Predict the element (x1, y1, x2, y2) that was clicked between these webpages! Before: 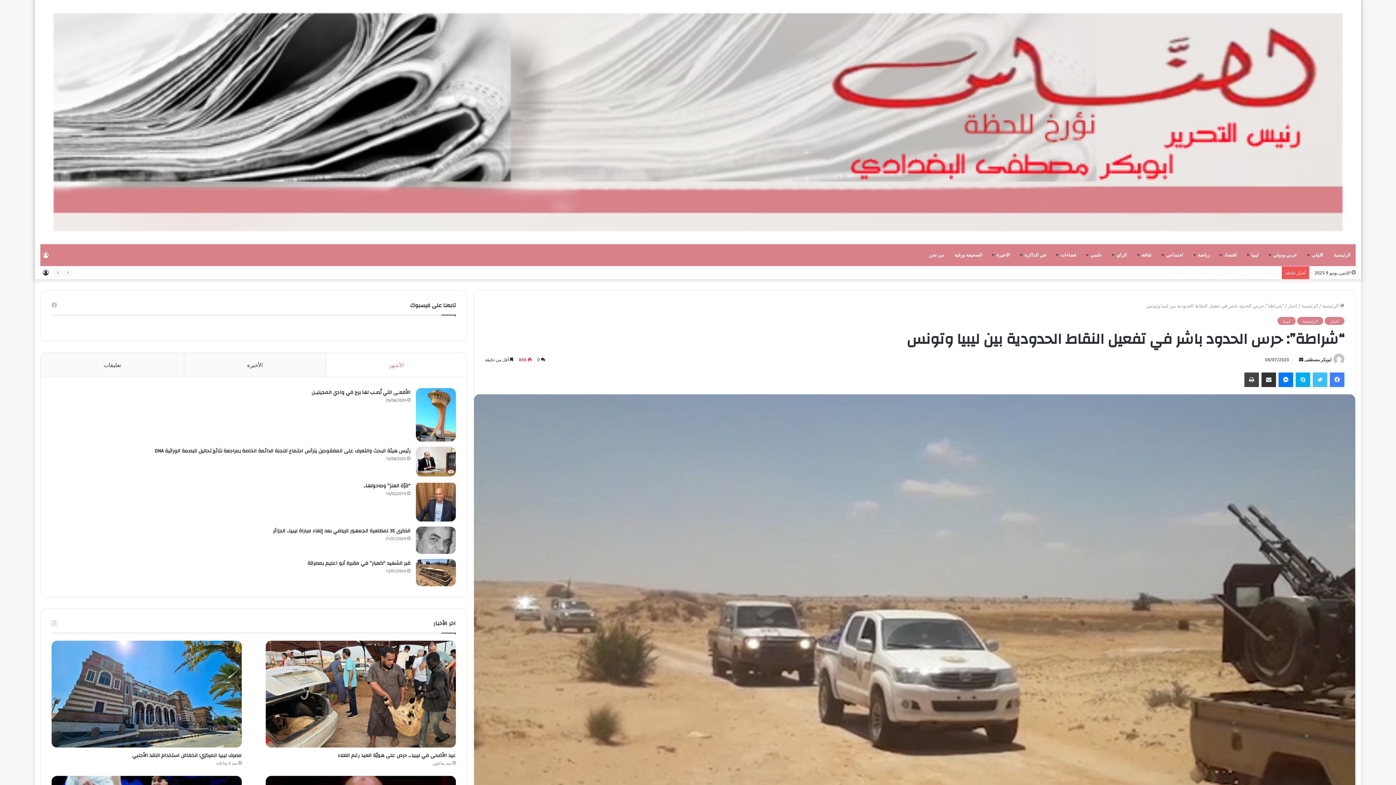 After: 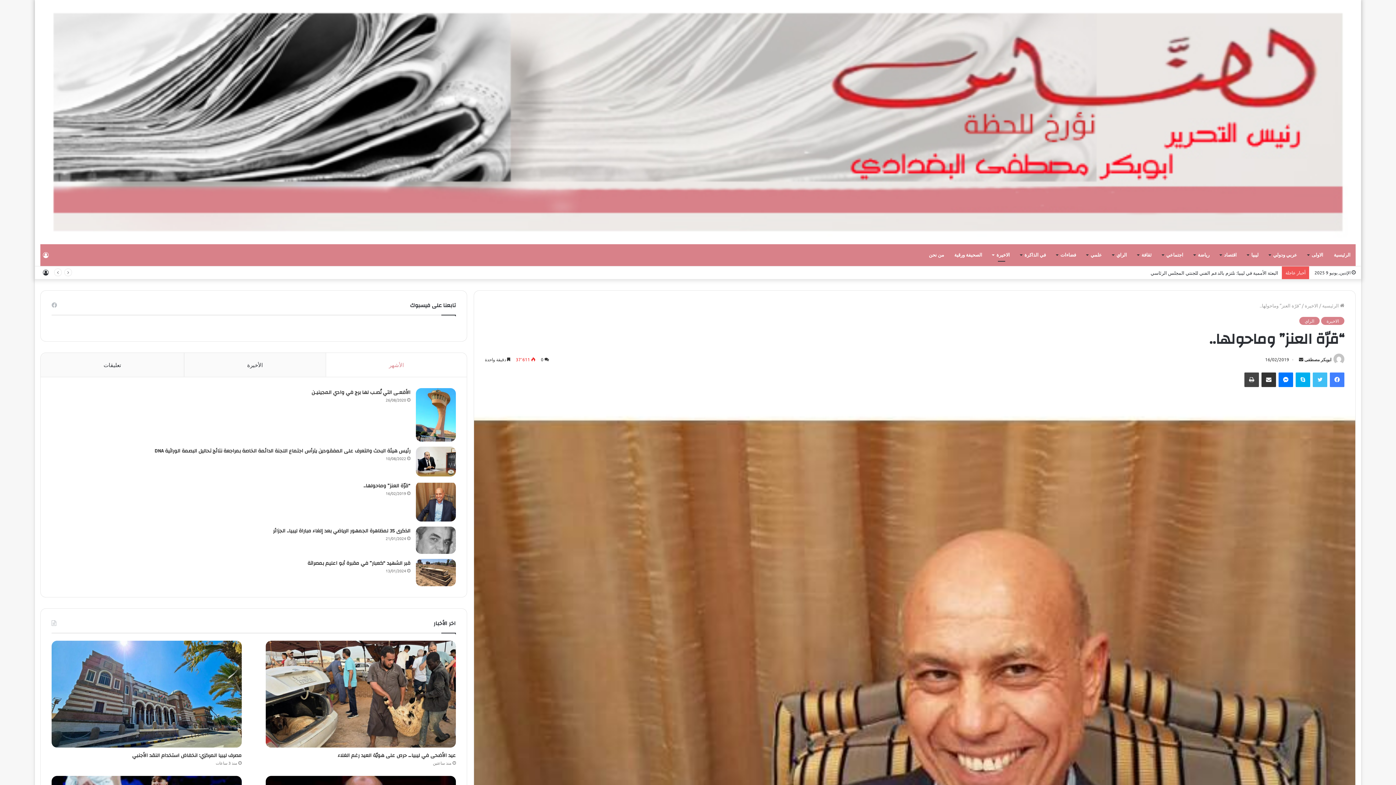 Action: label: “قرّة العنز” وماحولها.. bbox: (363, 481, 410, 490)